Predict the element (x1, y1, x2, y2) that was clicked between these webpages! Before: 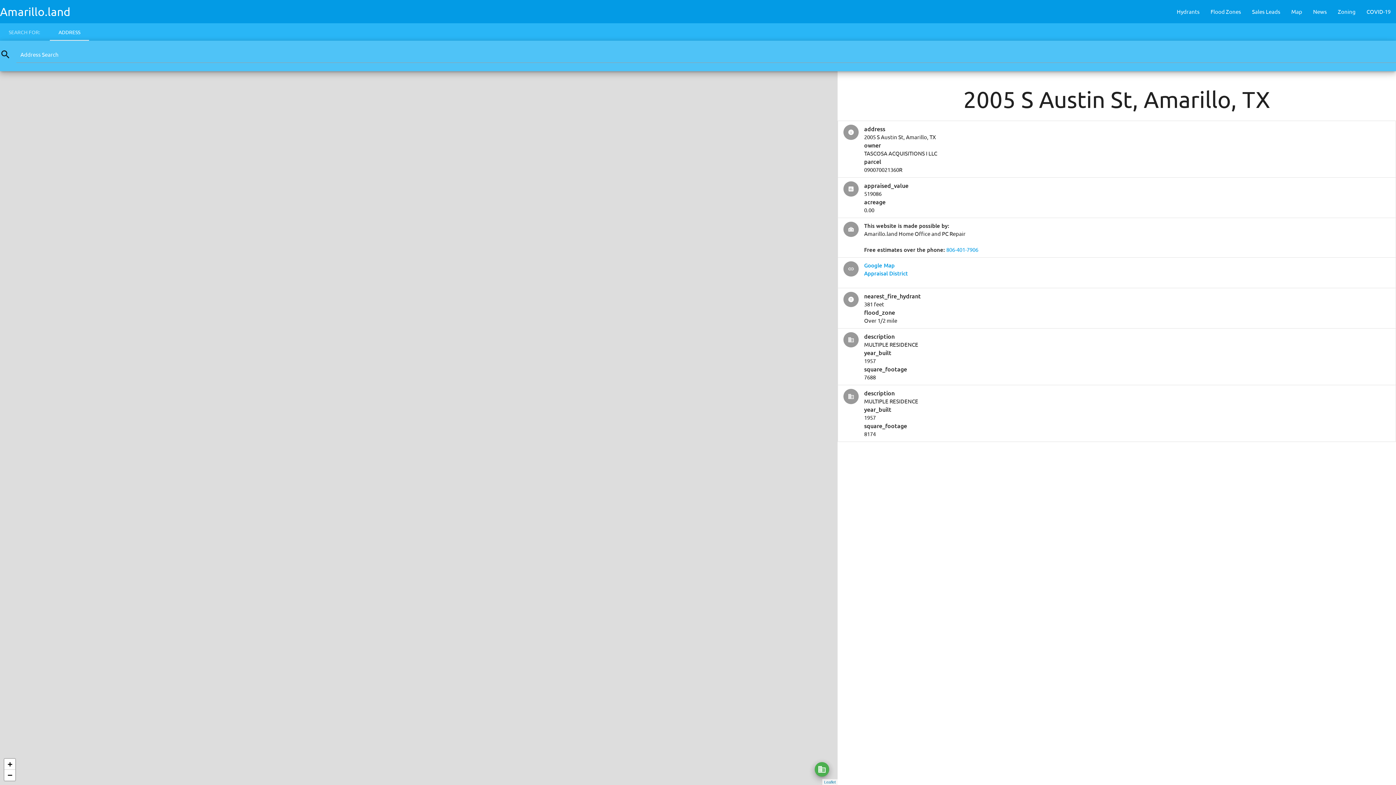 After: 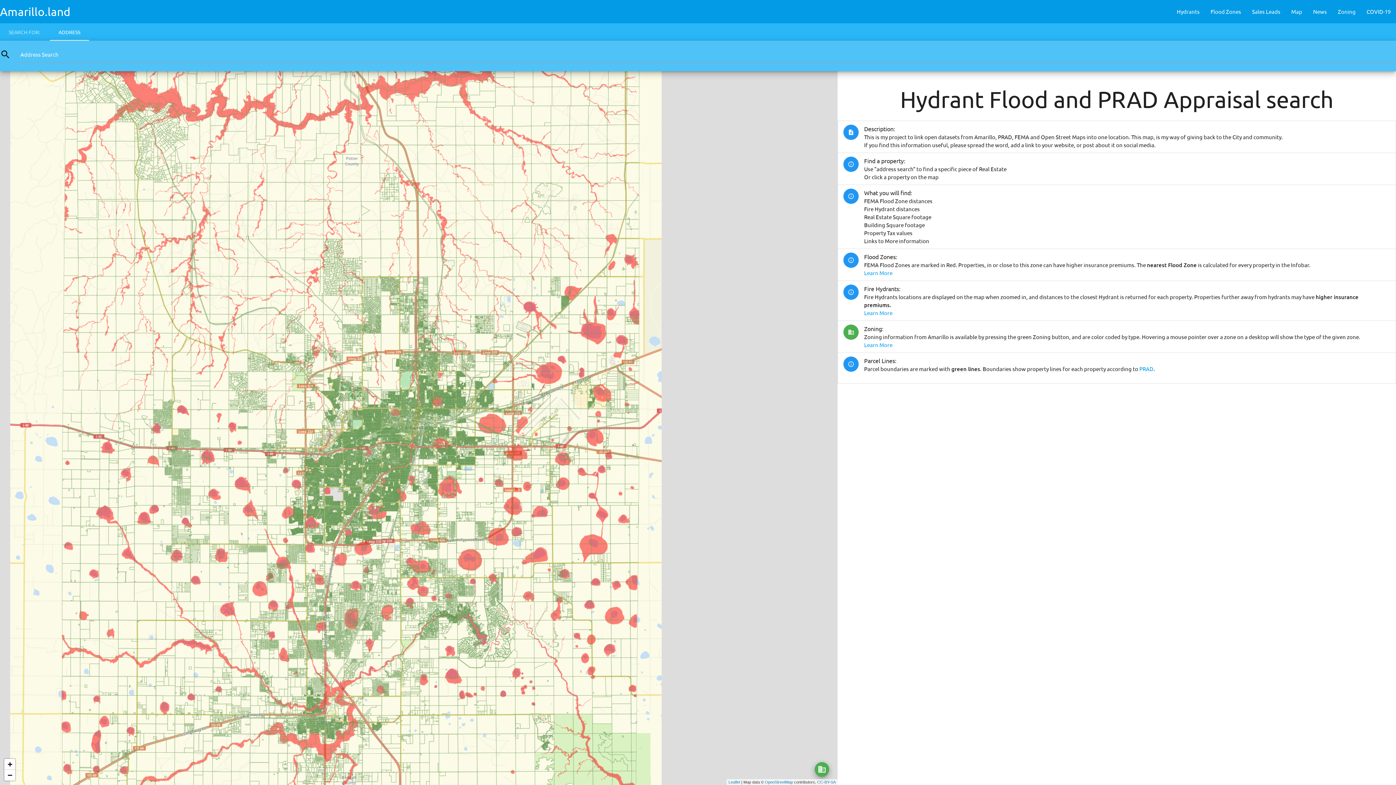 Action: label: Map bbox: (1286, 0, 1308, 23)